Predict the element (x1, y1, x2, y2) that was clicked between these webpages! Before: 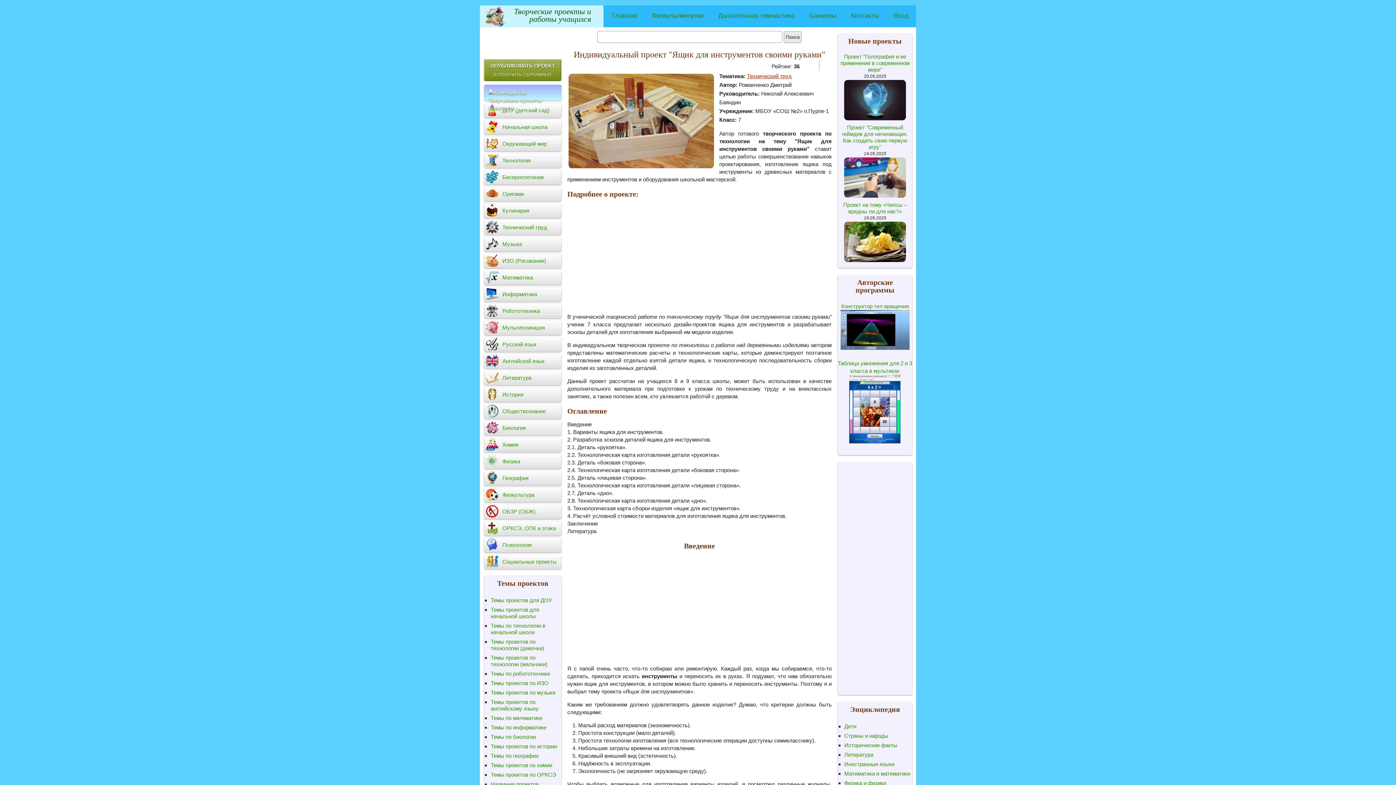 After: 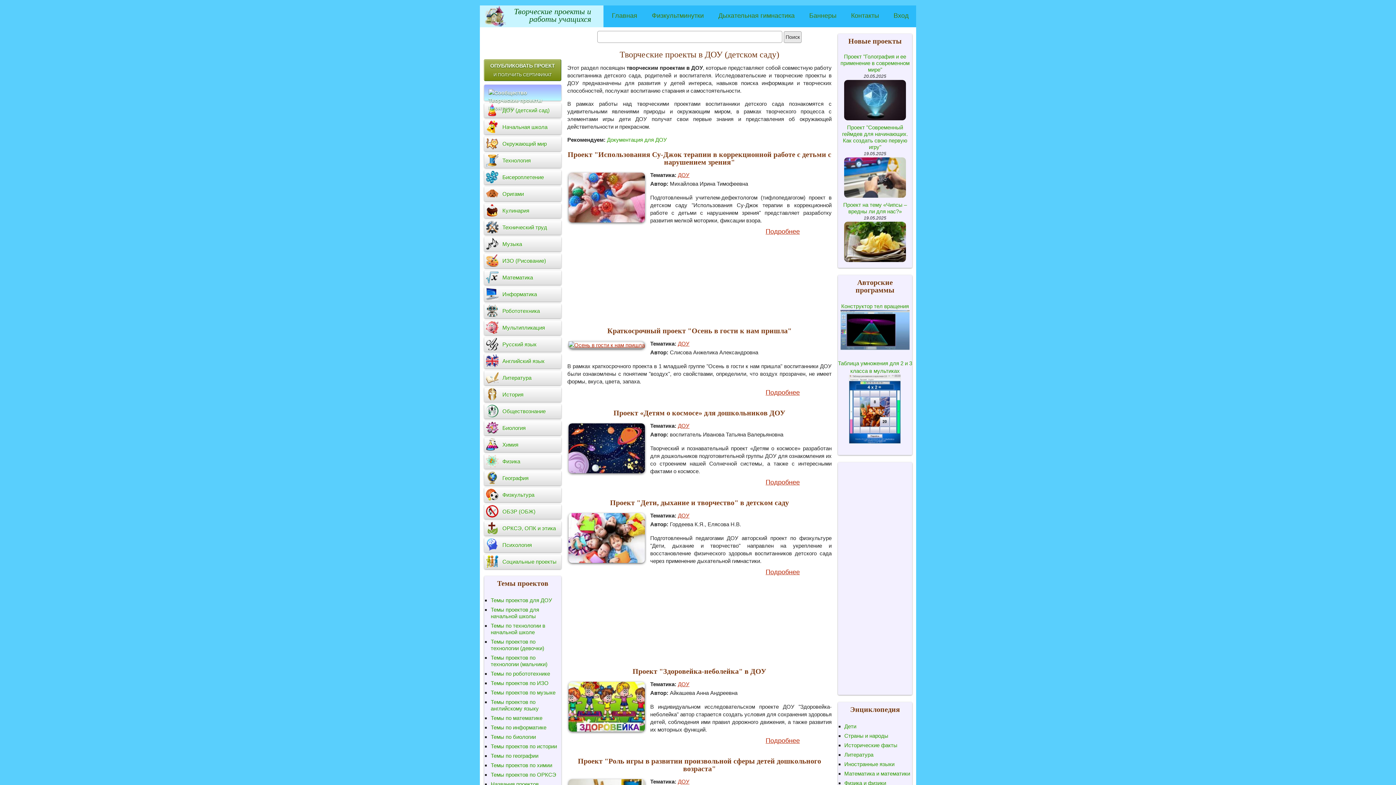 Action: label: ДОУ (детский сад) bbox: (484, 103, 561, 117)